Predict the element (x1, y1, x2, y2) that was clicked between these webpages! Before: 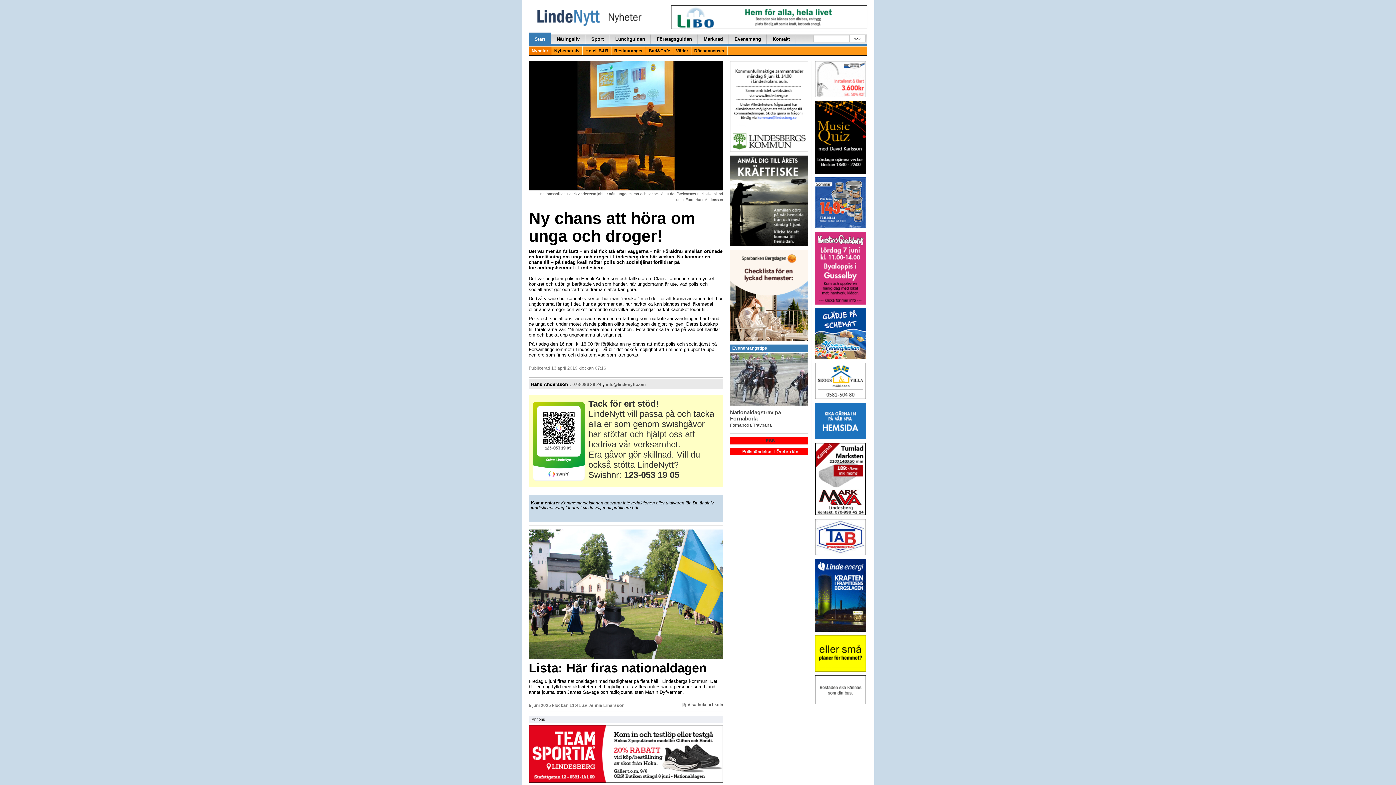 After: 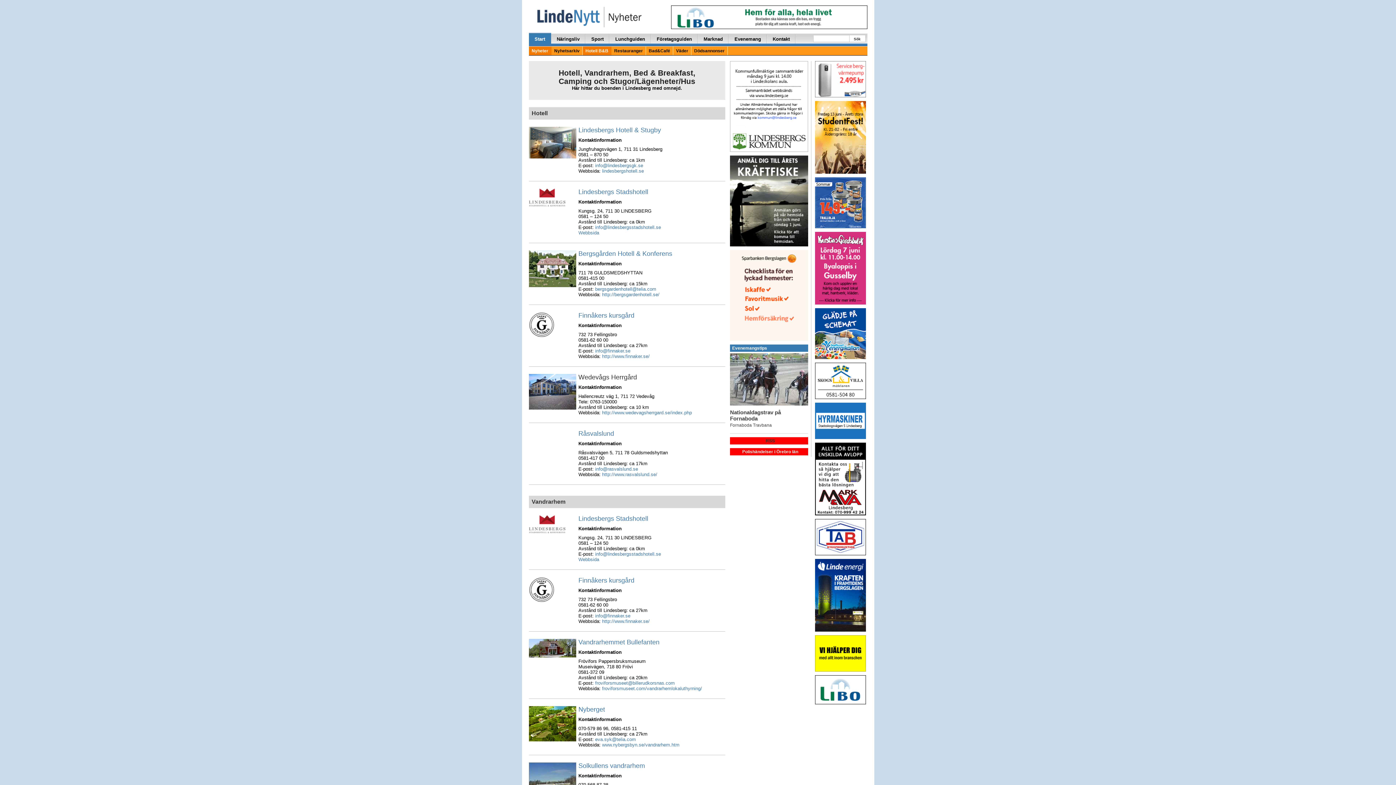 Action: label: Hotell B&B bbox: (582, 46, 611, 55)